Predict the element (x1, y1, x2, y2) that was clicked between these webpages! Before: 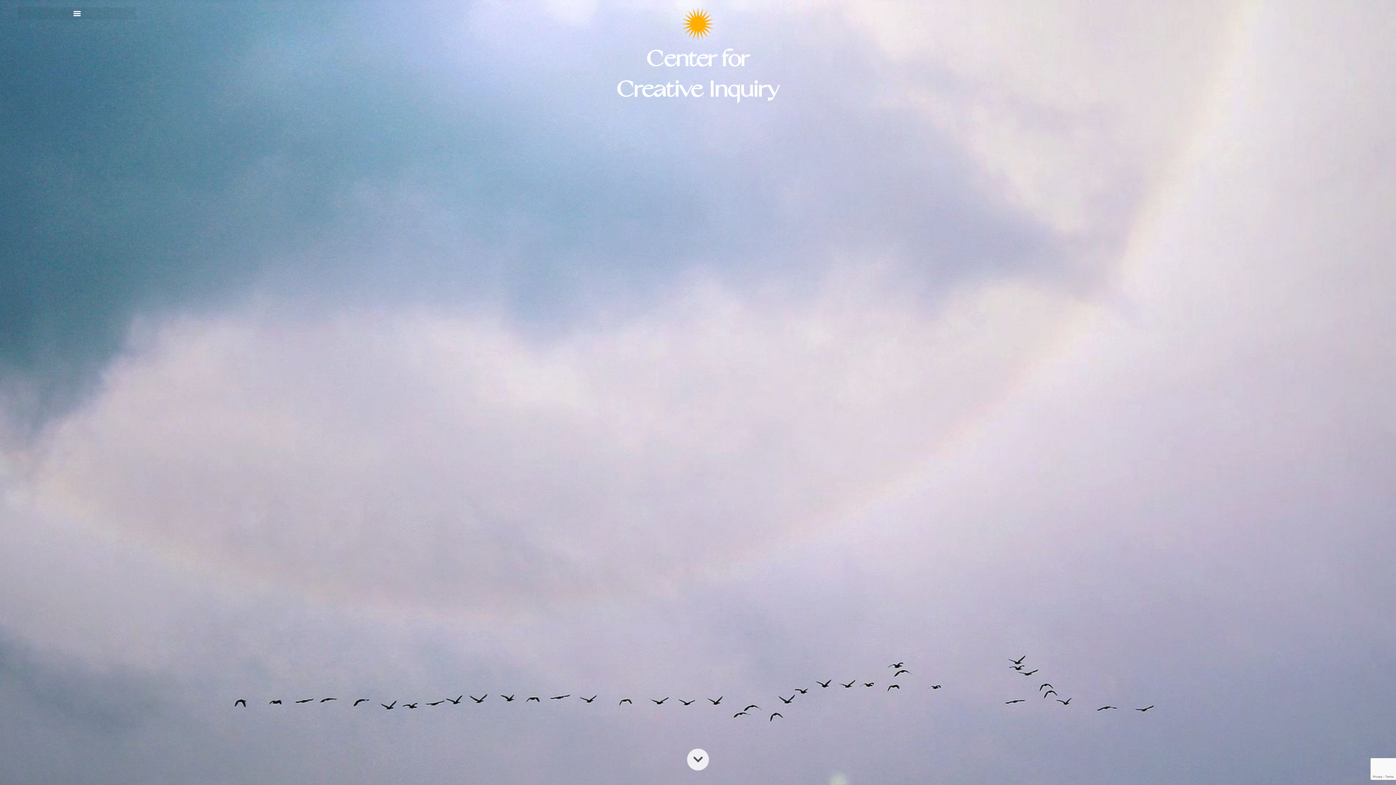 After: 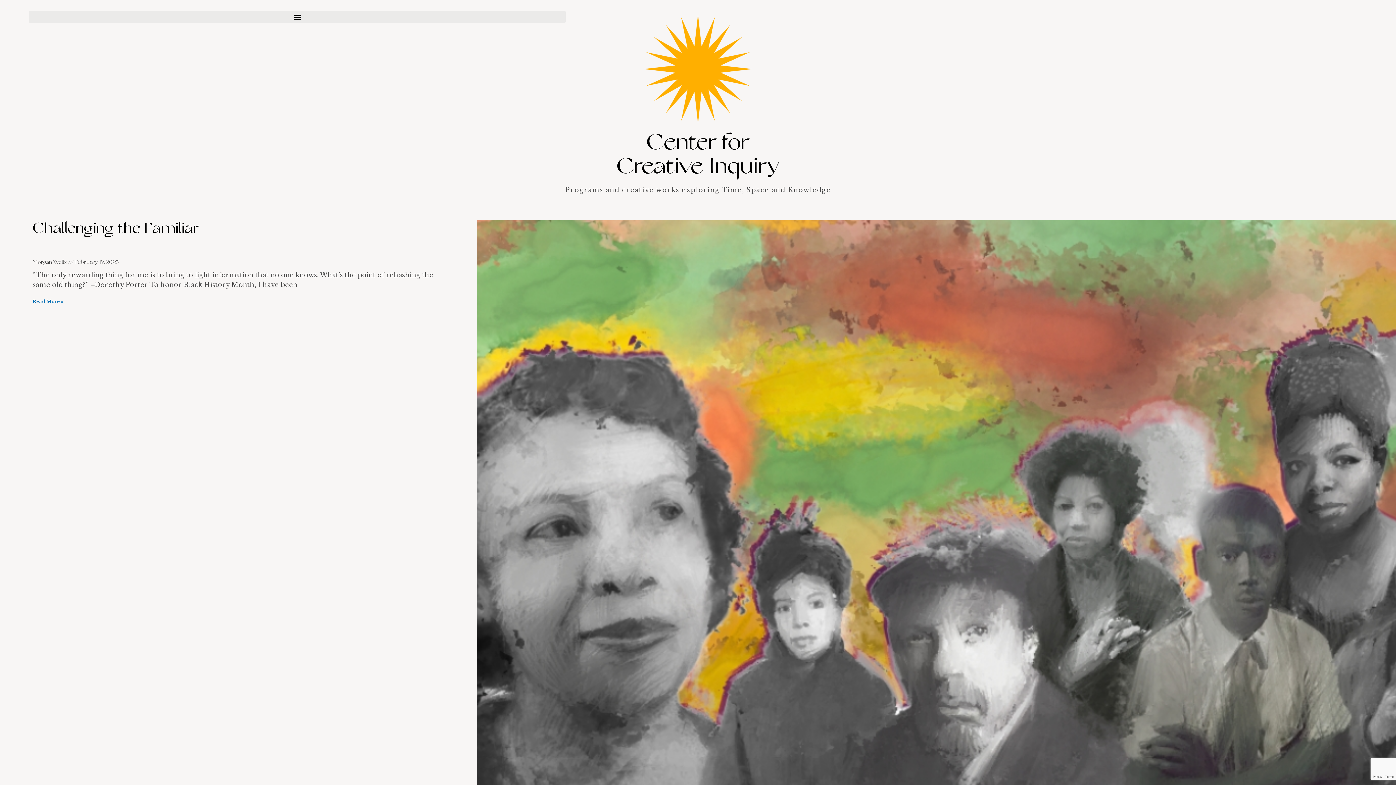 Action: bbox: (681, 7, 714, 40)